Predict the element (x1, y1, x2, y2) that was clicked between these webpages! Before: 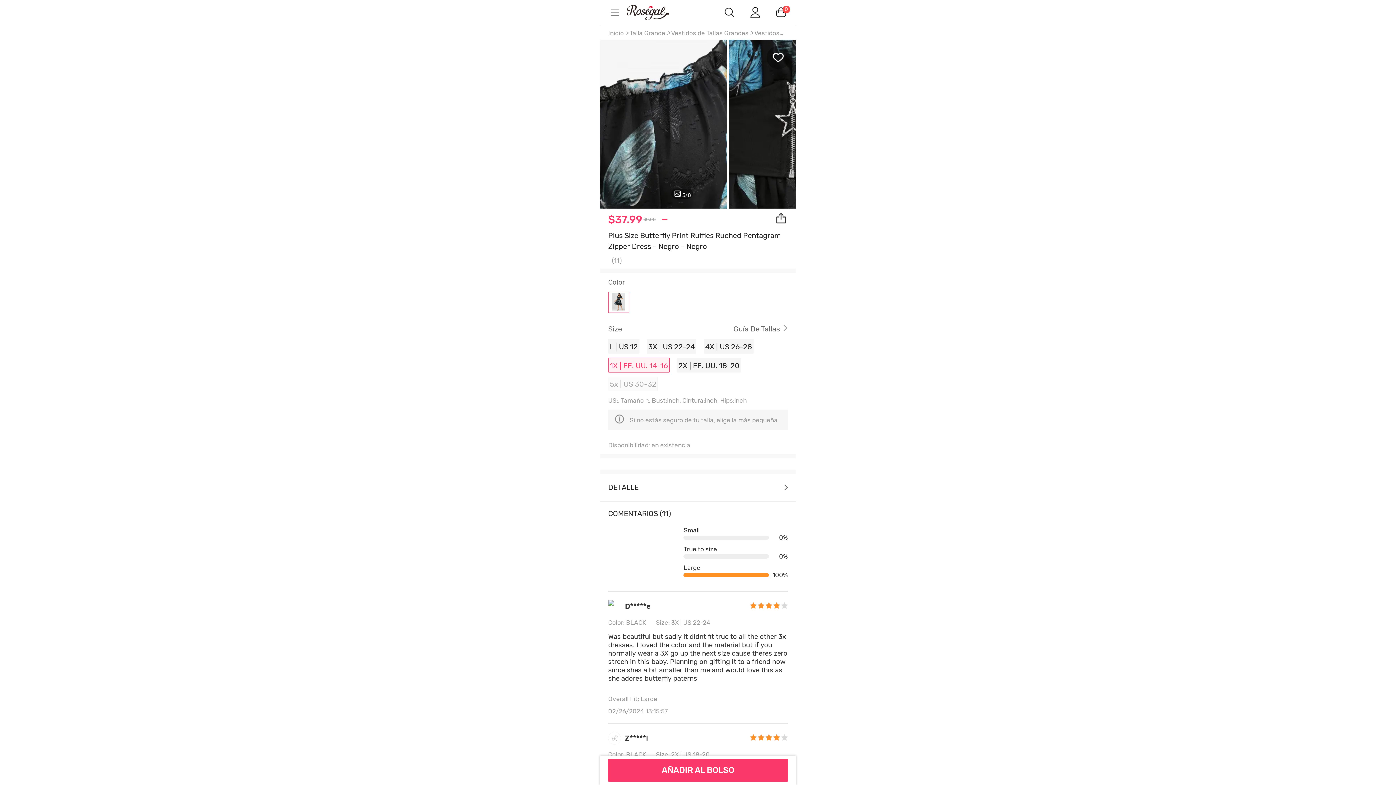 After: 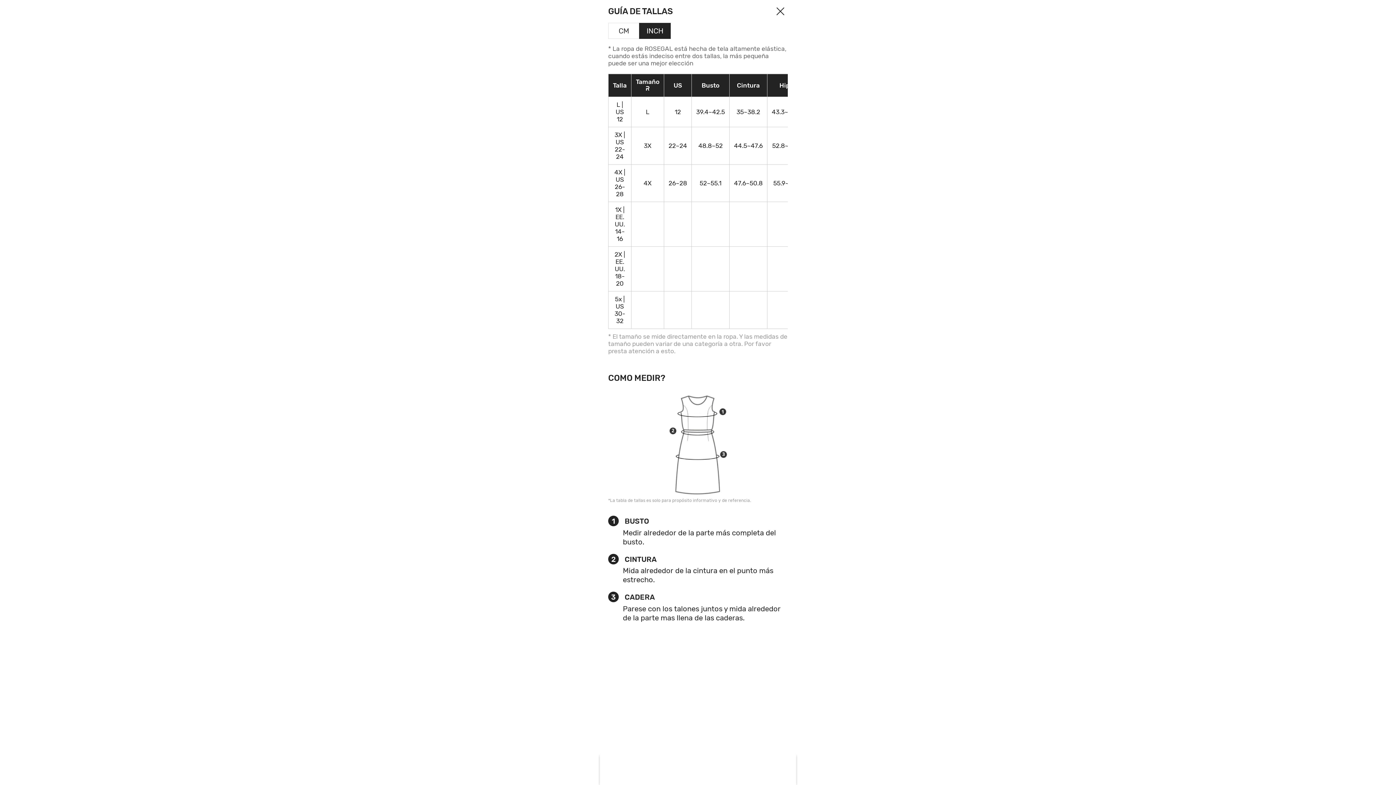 Action: bbox: (733, 325, 787, 332) label: Guía De Tallas